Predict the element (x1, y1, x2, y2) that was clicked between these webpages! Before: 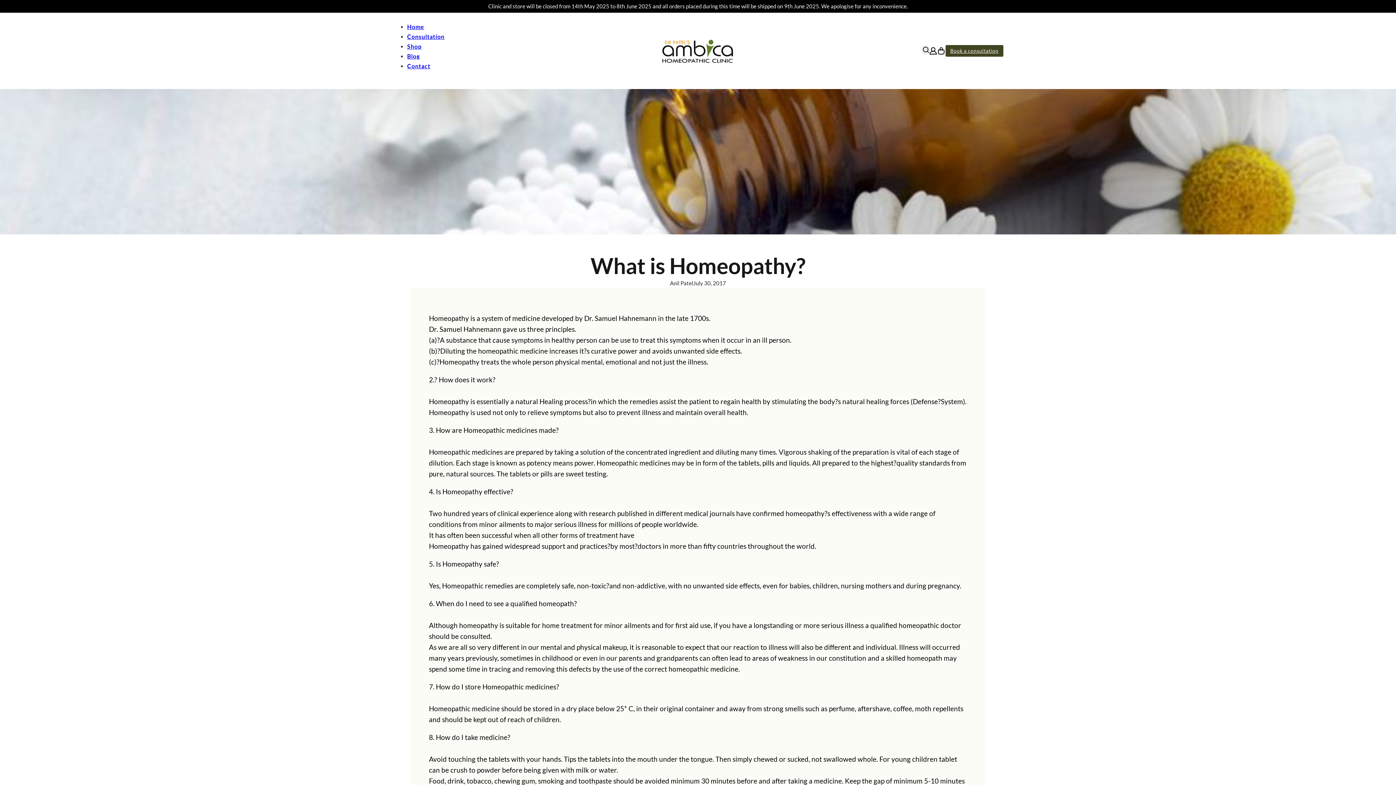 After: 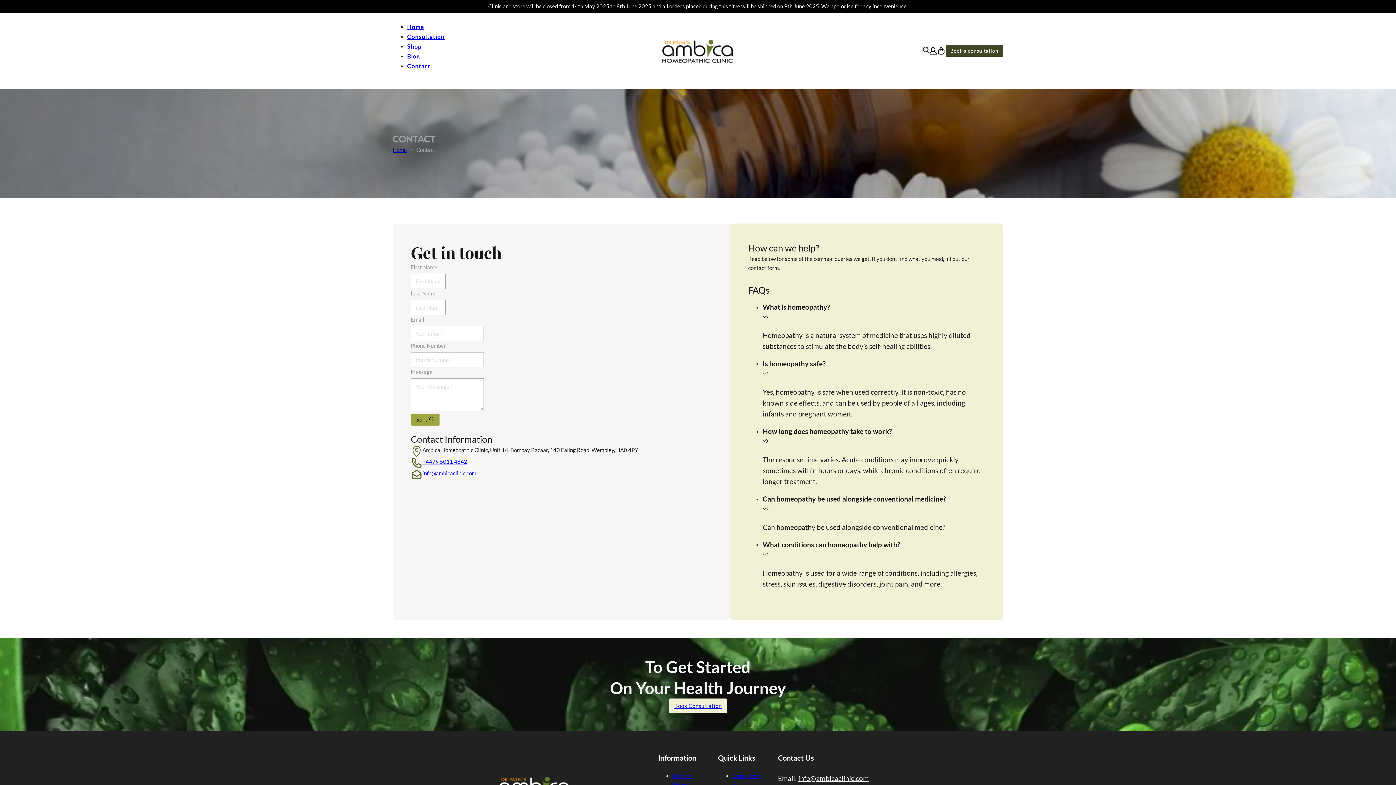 Action: label: Contact bbox: (407, 62, 430, 69)